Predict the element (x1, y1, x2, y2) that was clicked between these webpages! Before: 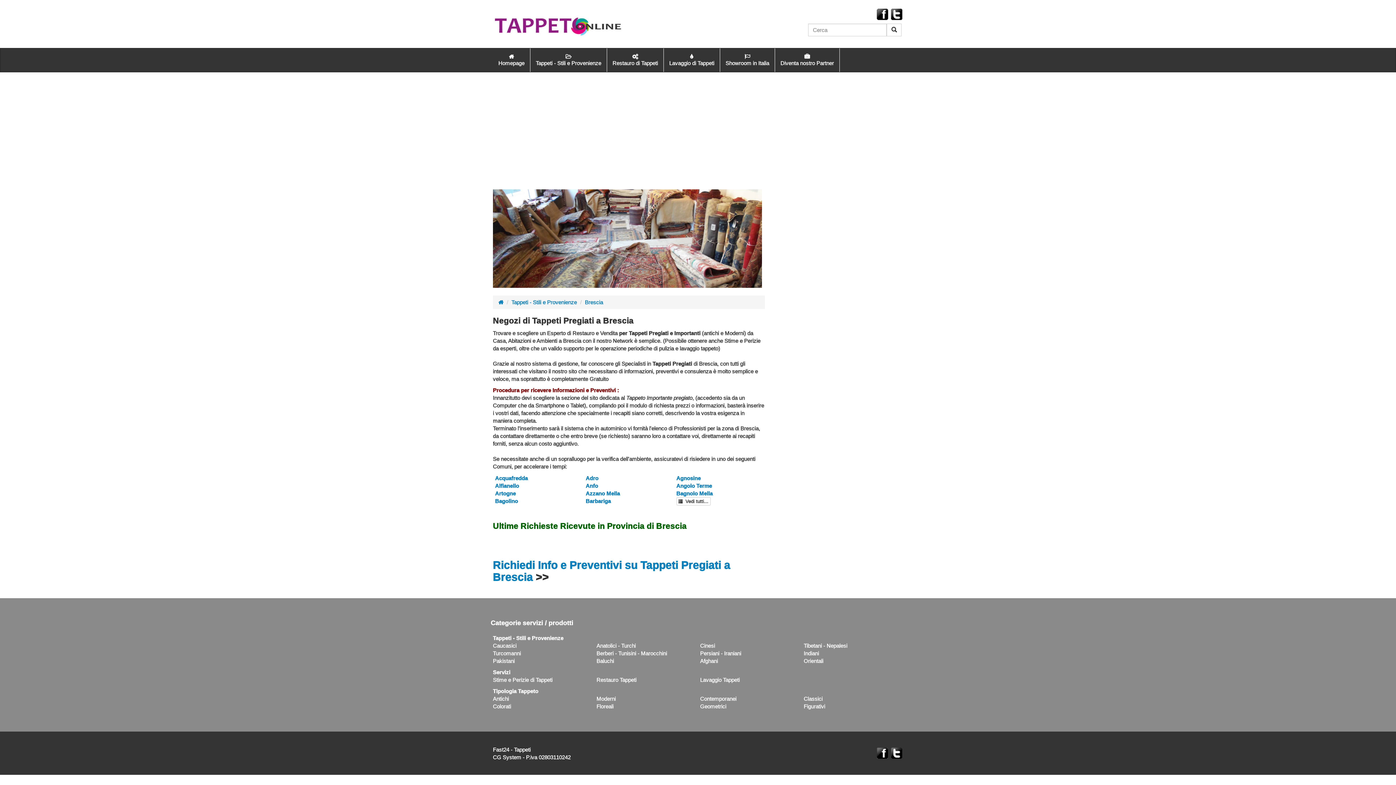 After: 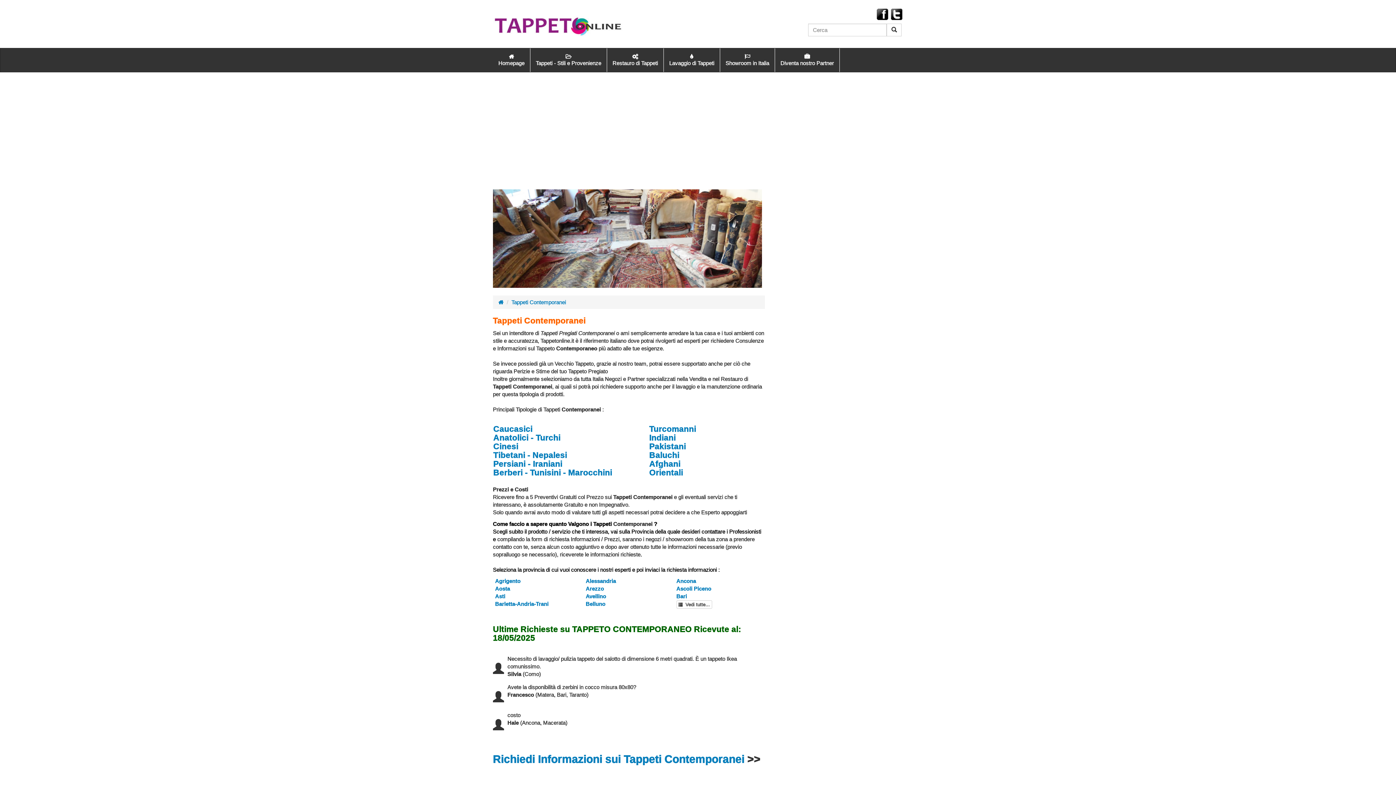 Action: label: Contemporanei bbox: (700, 695, 736, 702)